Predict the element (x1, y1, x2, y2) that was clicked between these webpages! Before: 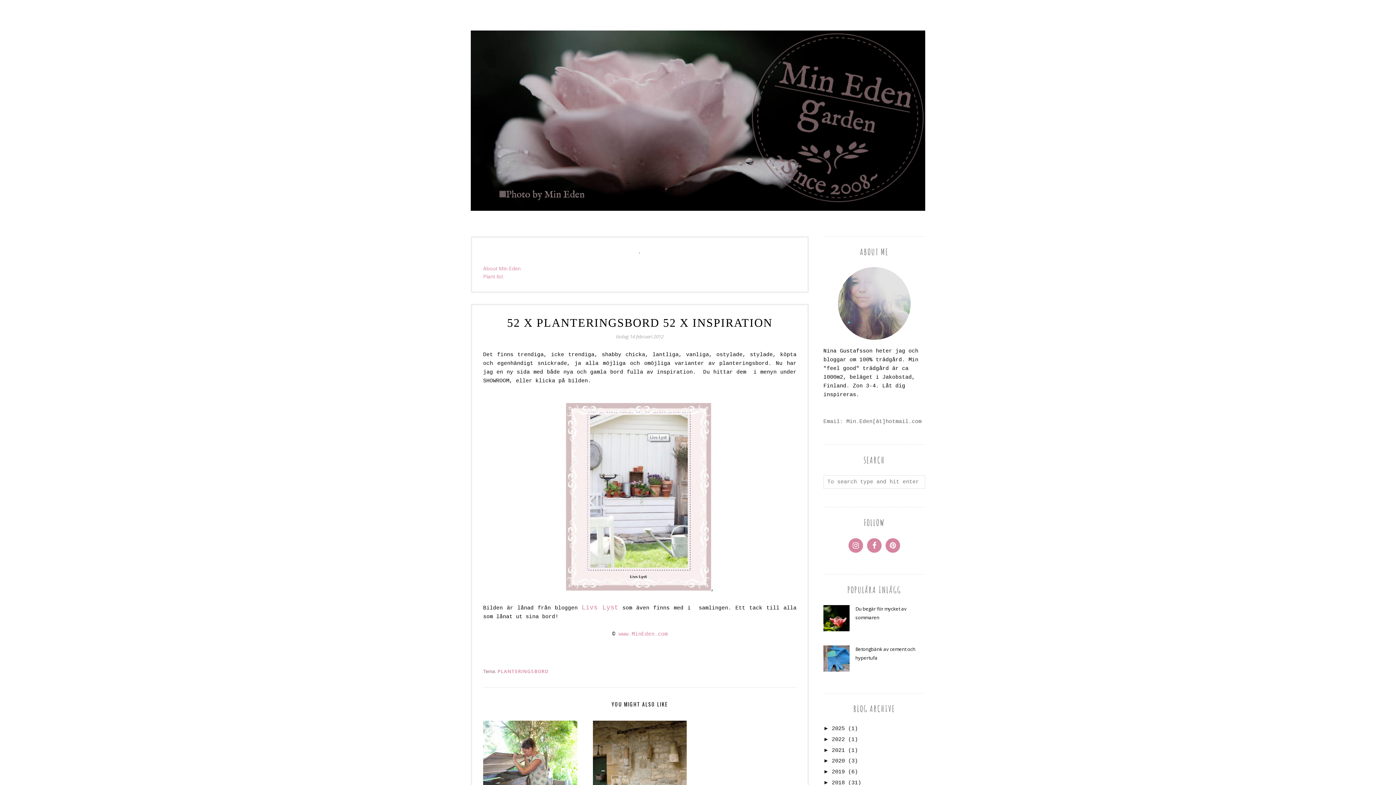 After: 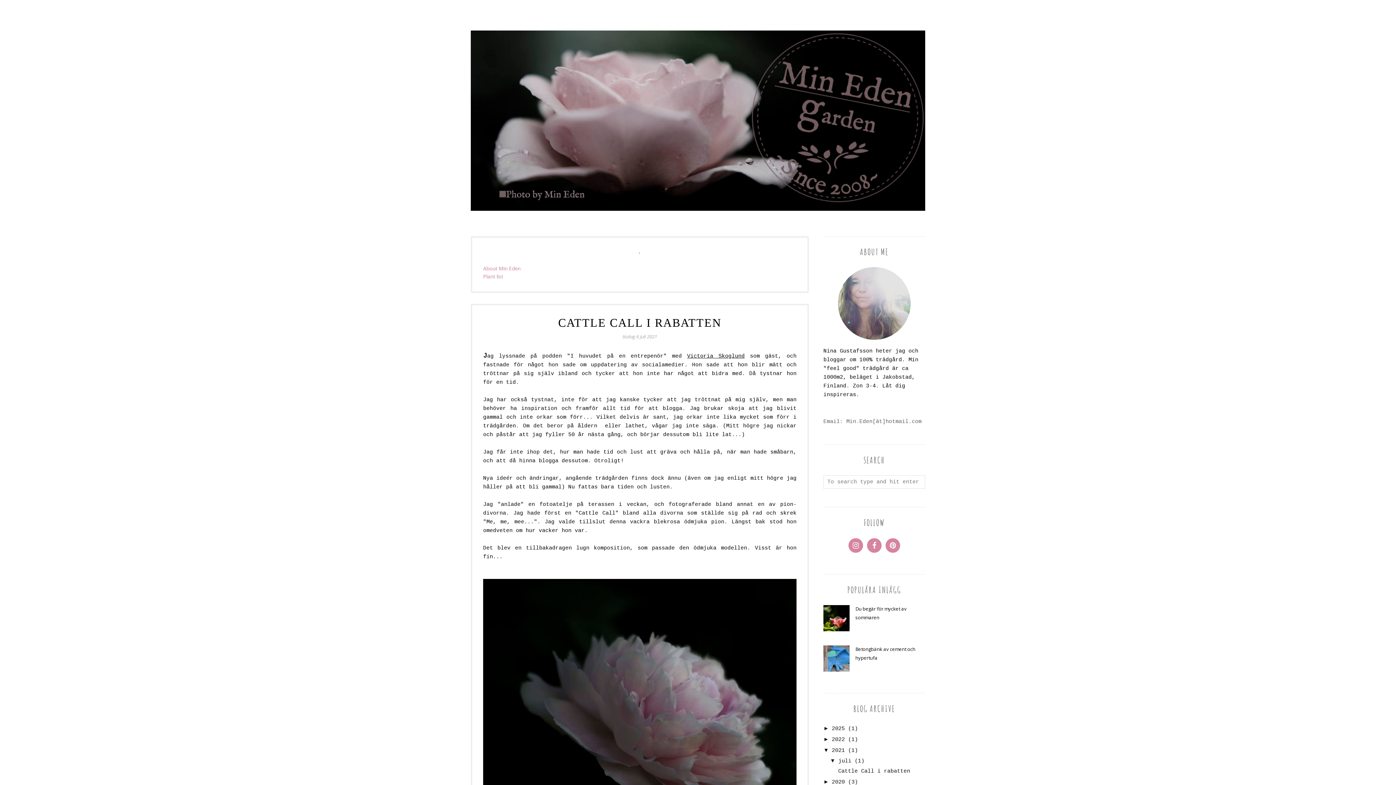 Action: label: 2021 bbox: (832, 747, 845, 754)